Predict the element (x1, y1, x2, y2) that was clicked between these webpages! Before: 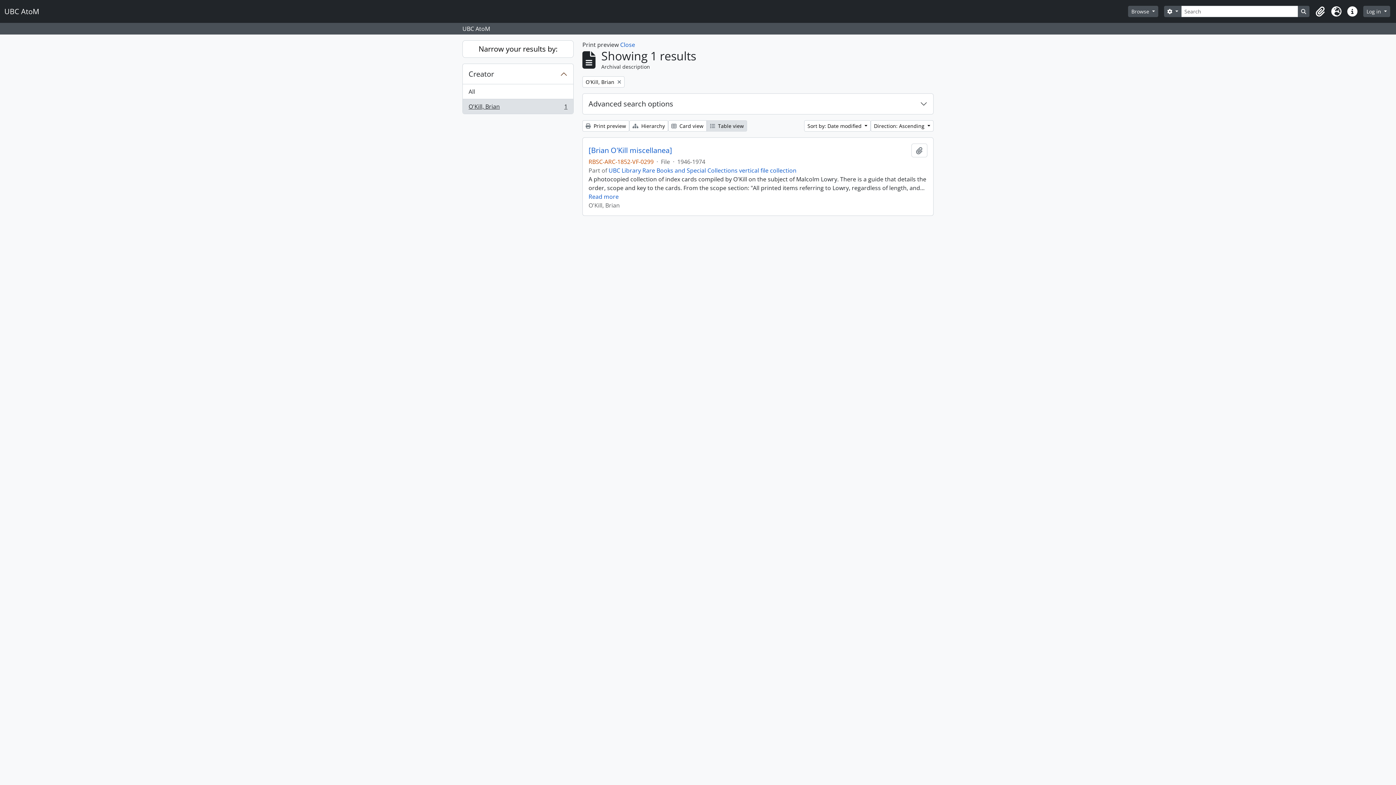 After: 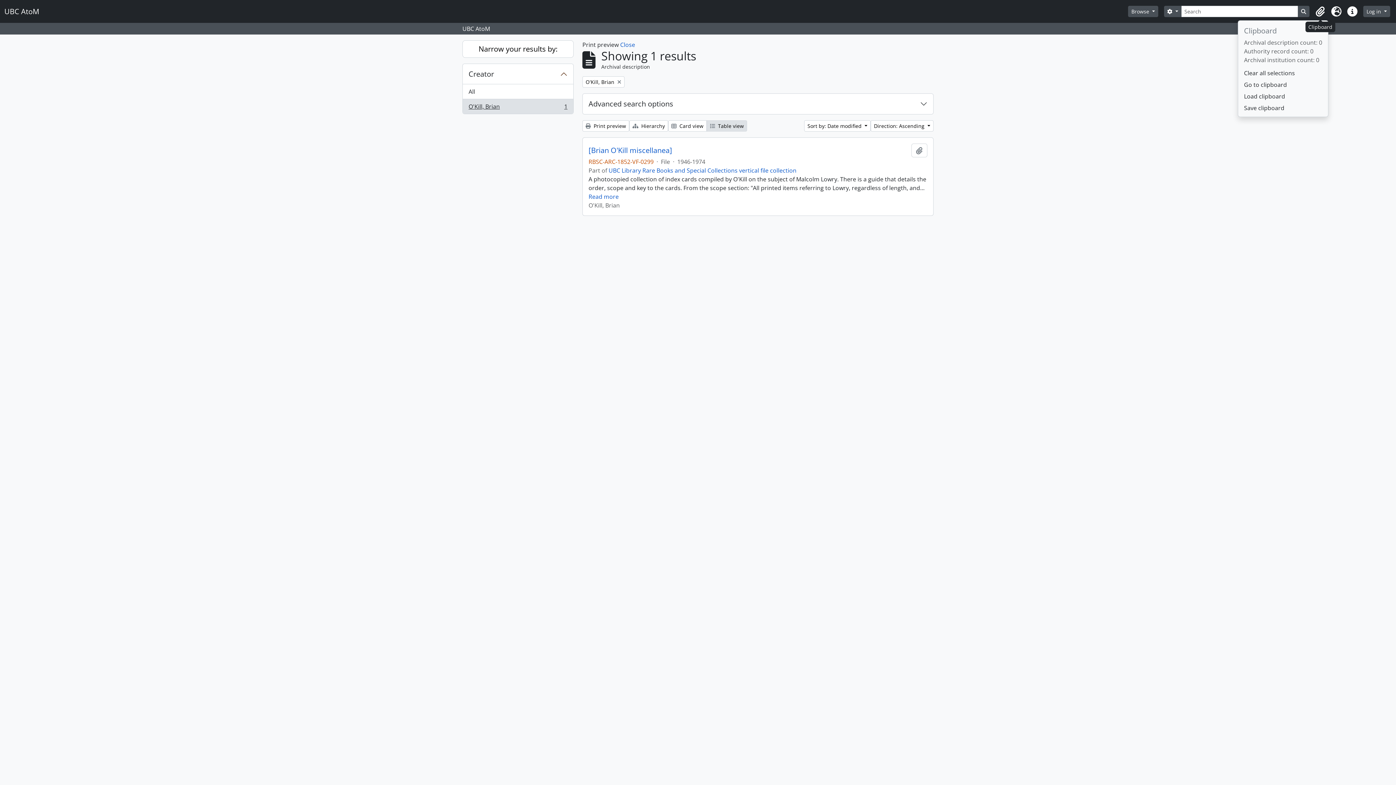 Action: label: Clipboard bbox: (1312, 3, 1328, 19)